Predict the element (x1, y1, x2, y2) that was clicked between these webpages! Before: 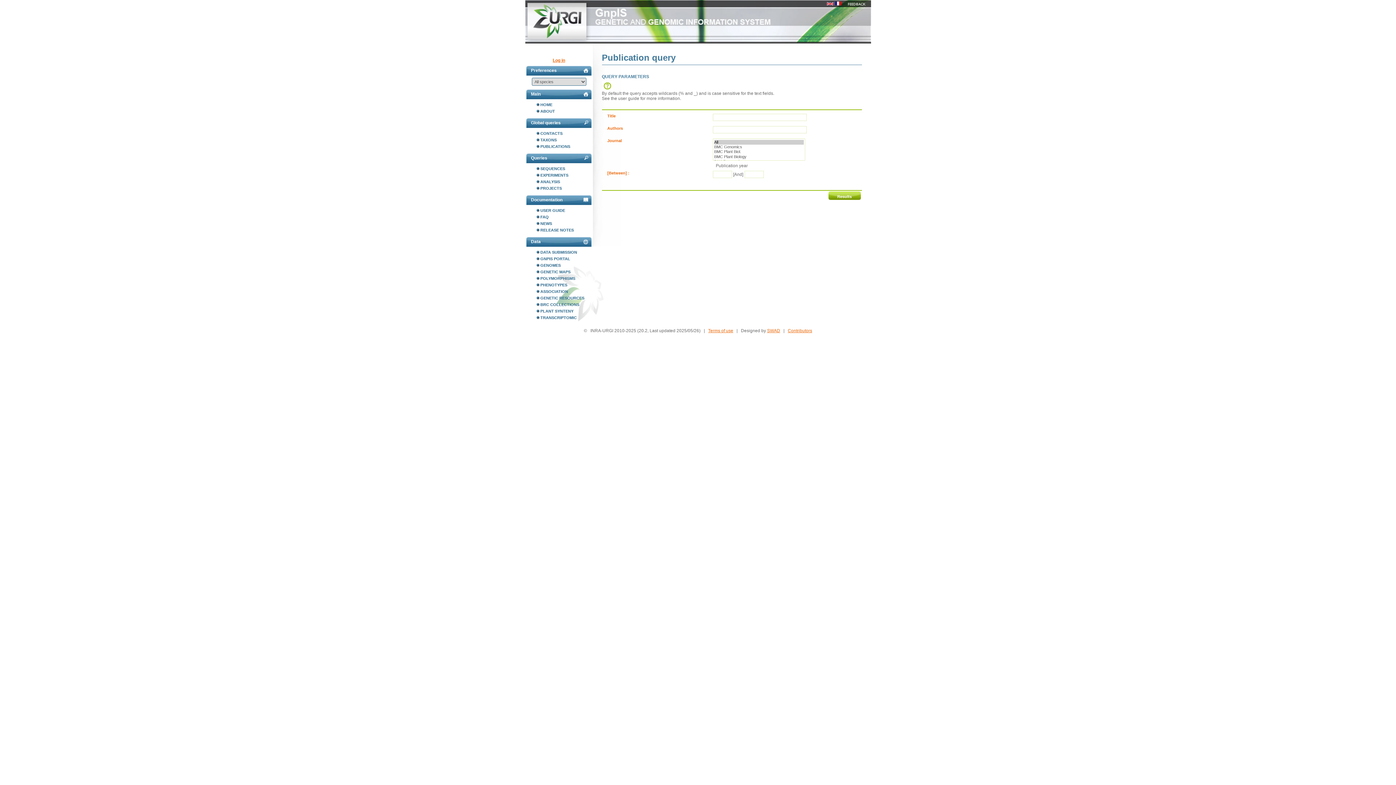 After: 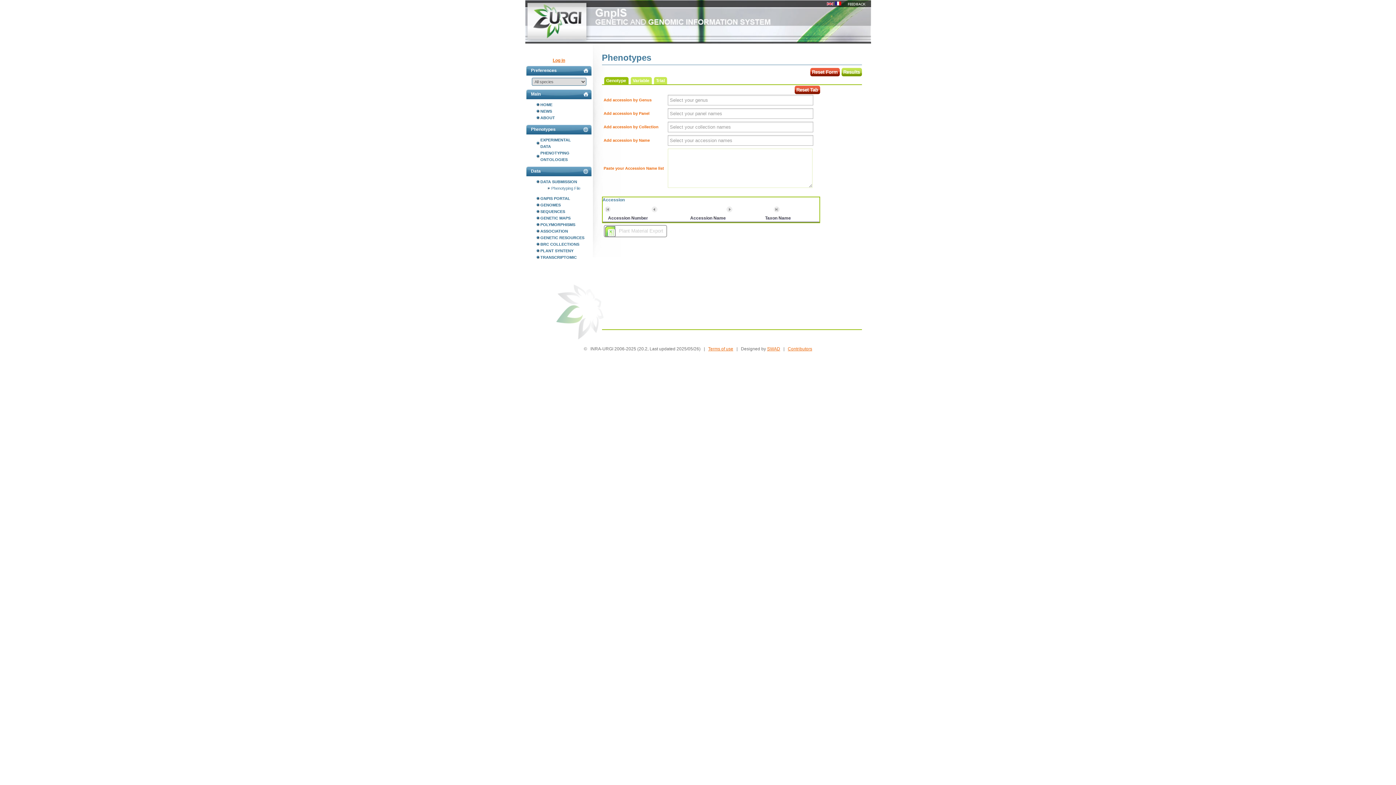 Action: label: PHENOTYPES bbox: (536, 281, 592, 288)